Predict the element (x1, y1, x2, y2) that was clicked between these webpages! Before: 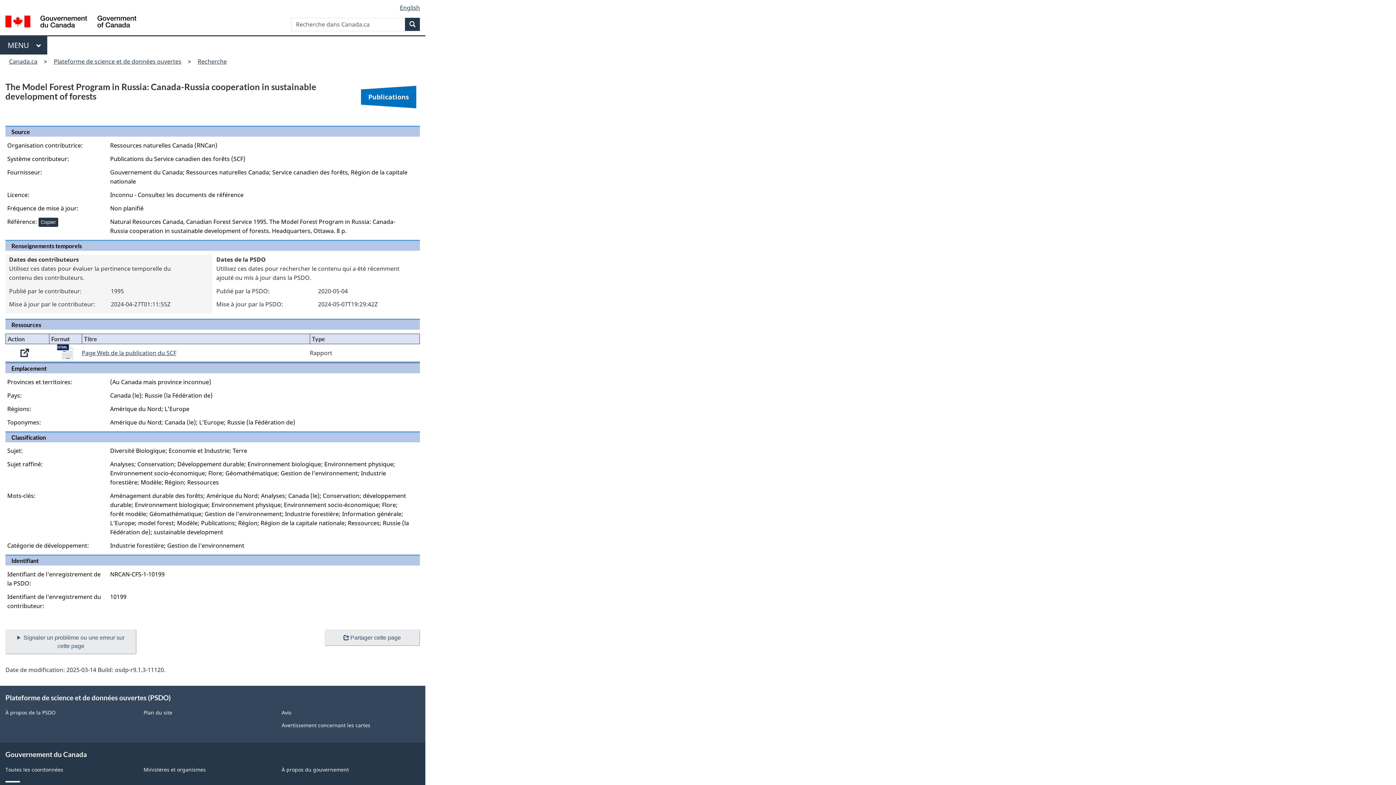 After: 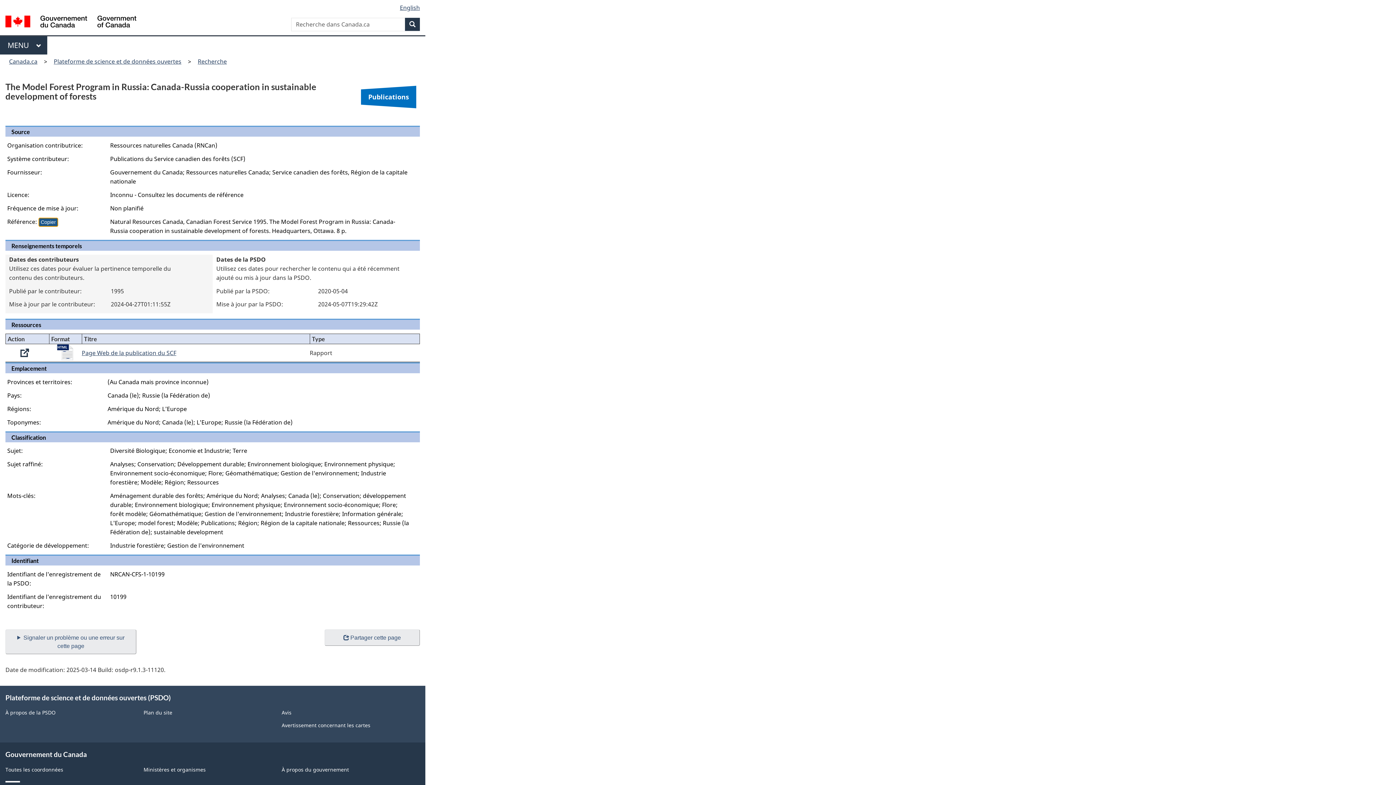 Action: label: Copier bbox: (38, 217, 58, 226)